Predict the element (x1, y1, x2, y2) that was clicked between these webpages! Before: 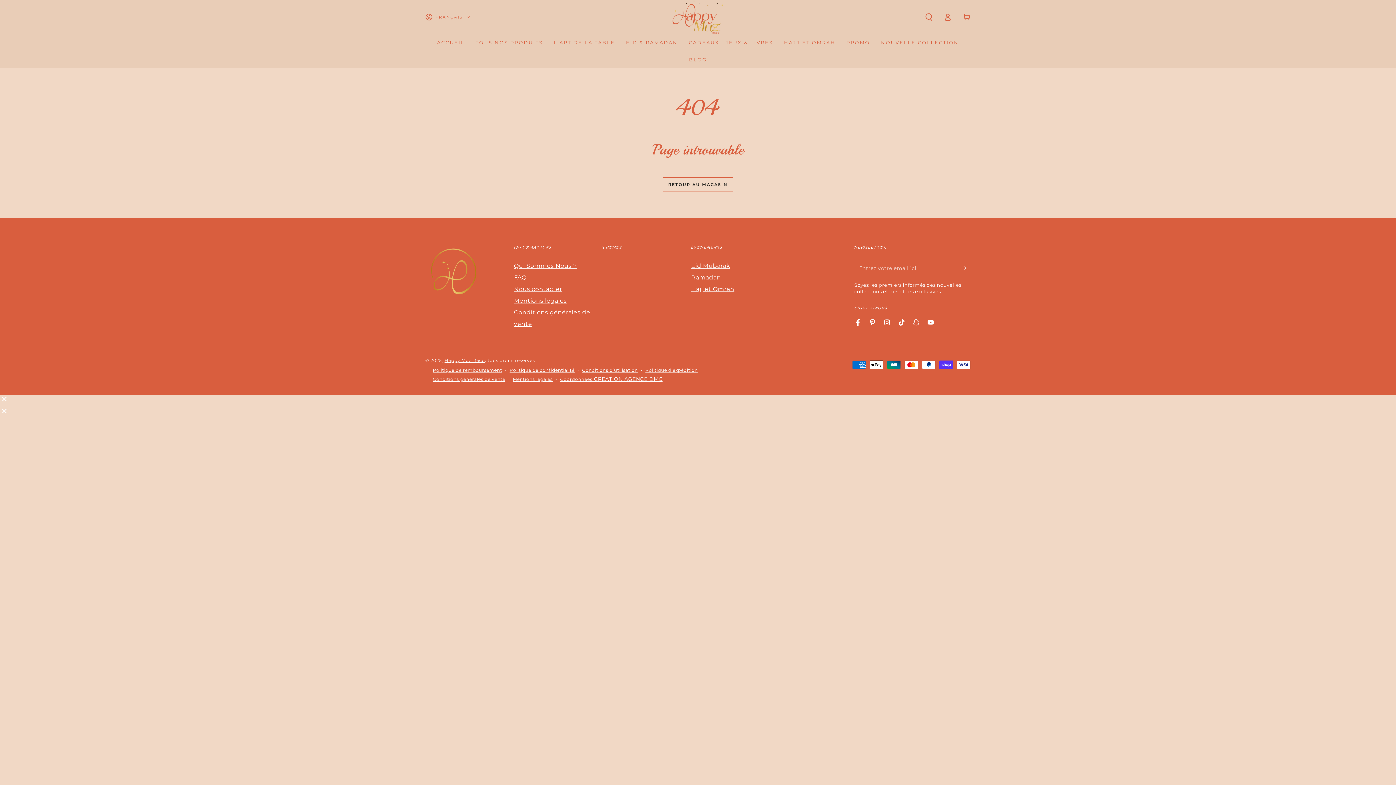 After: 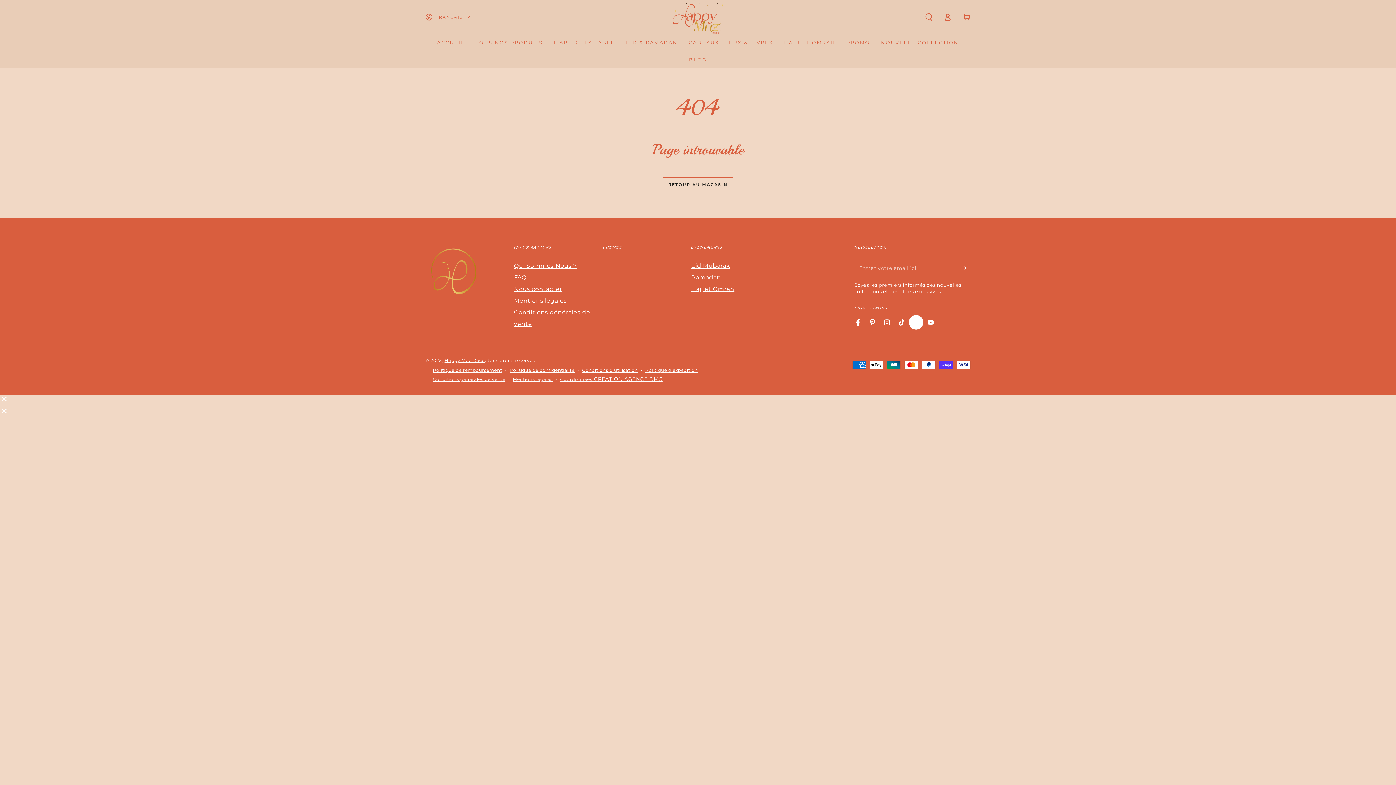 Action: label: Snapchat bbox: (909, 315, 923, 329)